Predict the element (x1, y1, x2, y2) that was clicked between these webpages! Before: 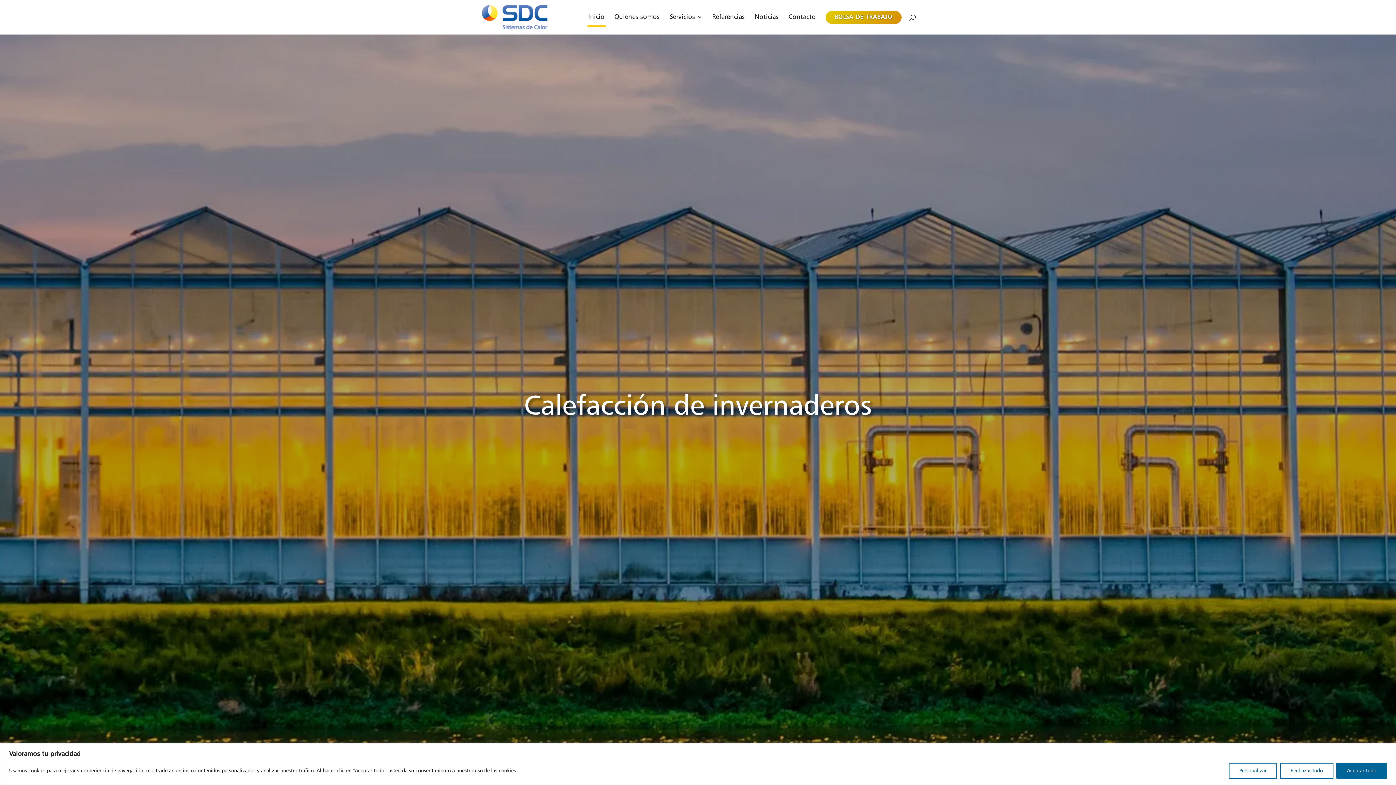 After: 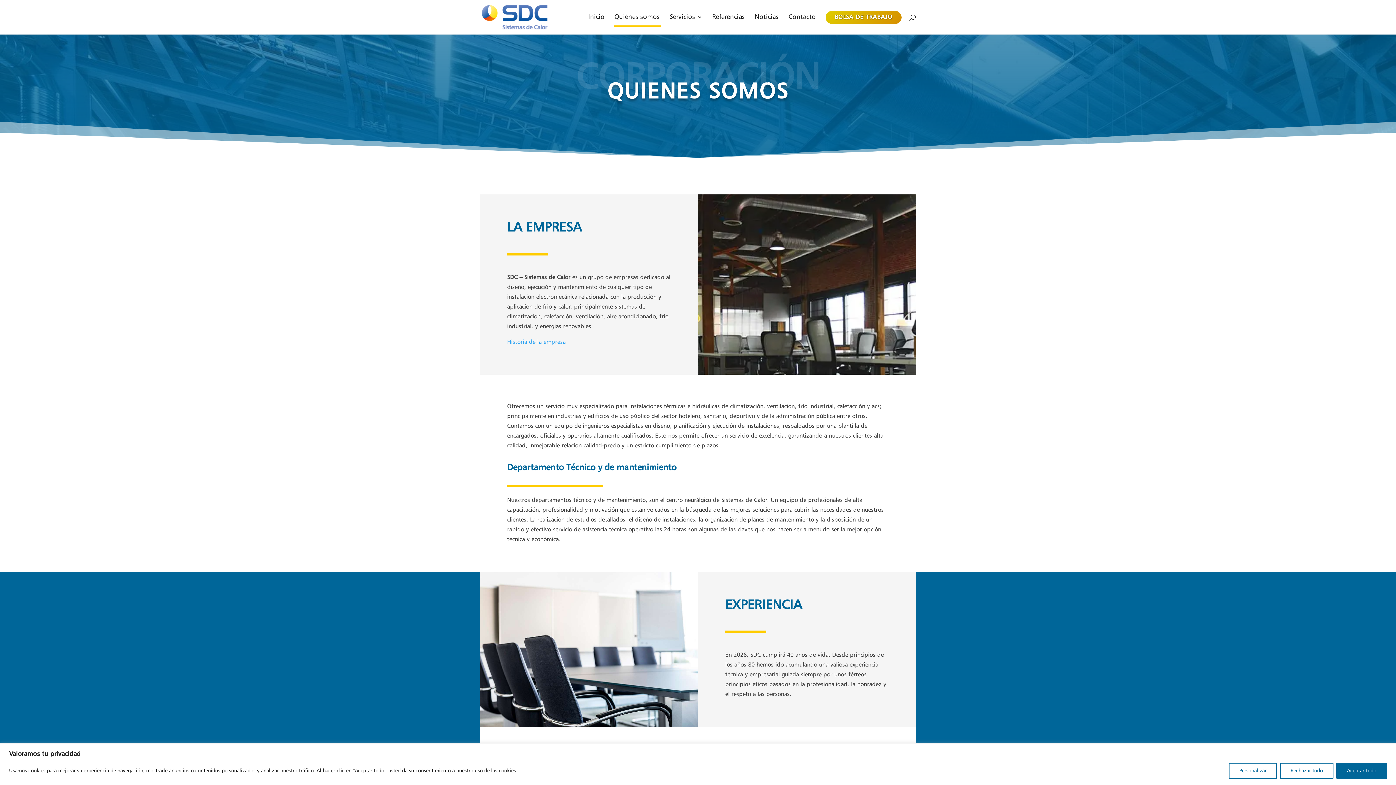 Action: label: Quiénes somos bbox: (614, 14, 660, 34)